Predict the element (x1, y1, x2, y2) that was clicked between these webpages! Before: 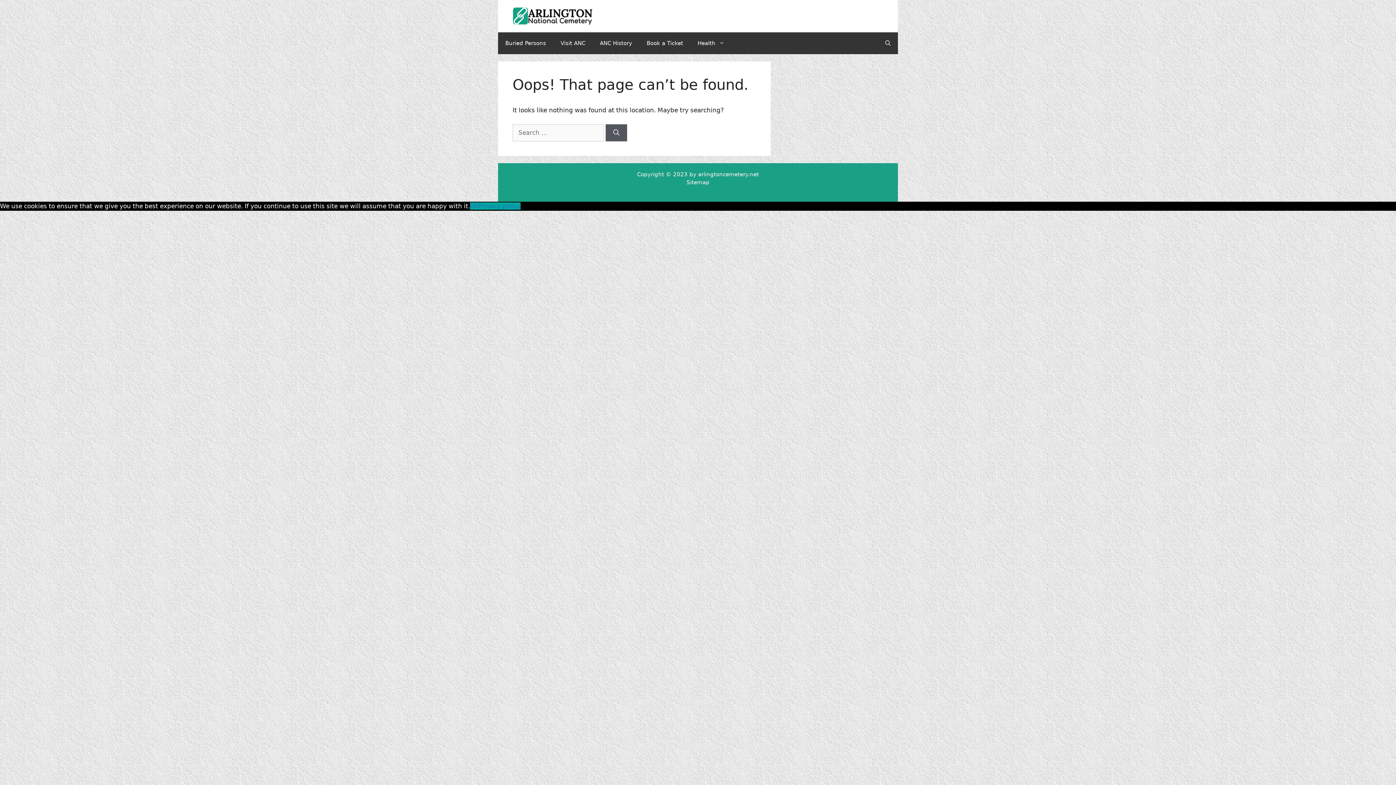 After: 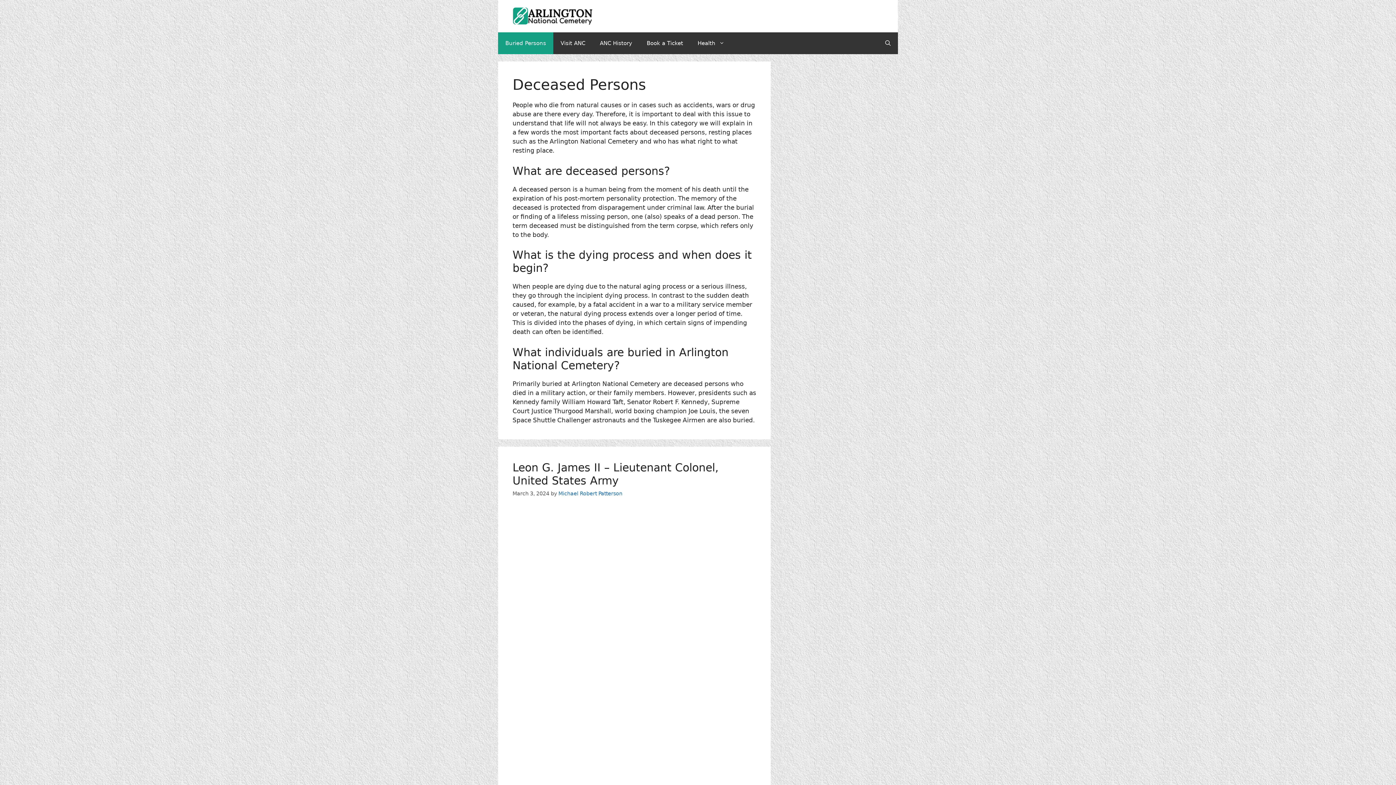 Action: label: Buried Persons bbox: (498, 32, 553, 54)